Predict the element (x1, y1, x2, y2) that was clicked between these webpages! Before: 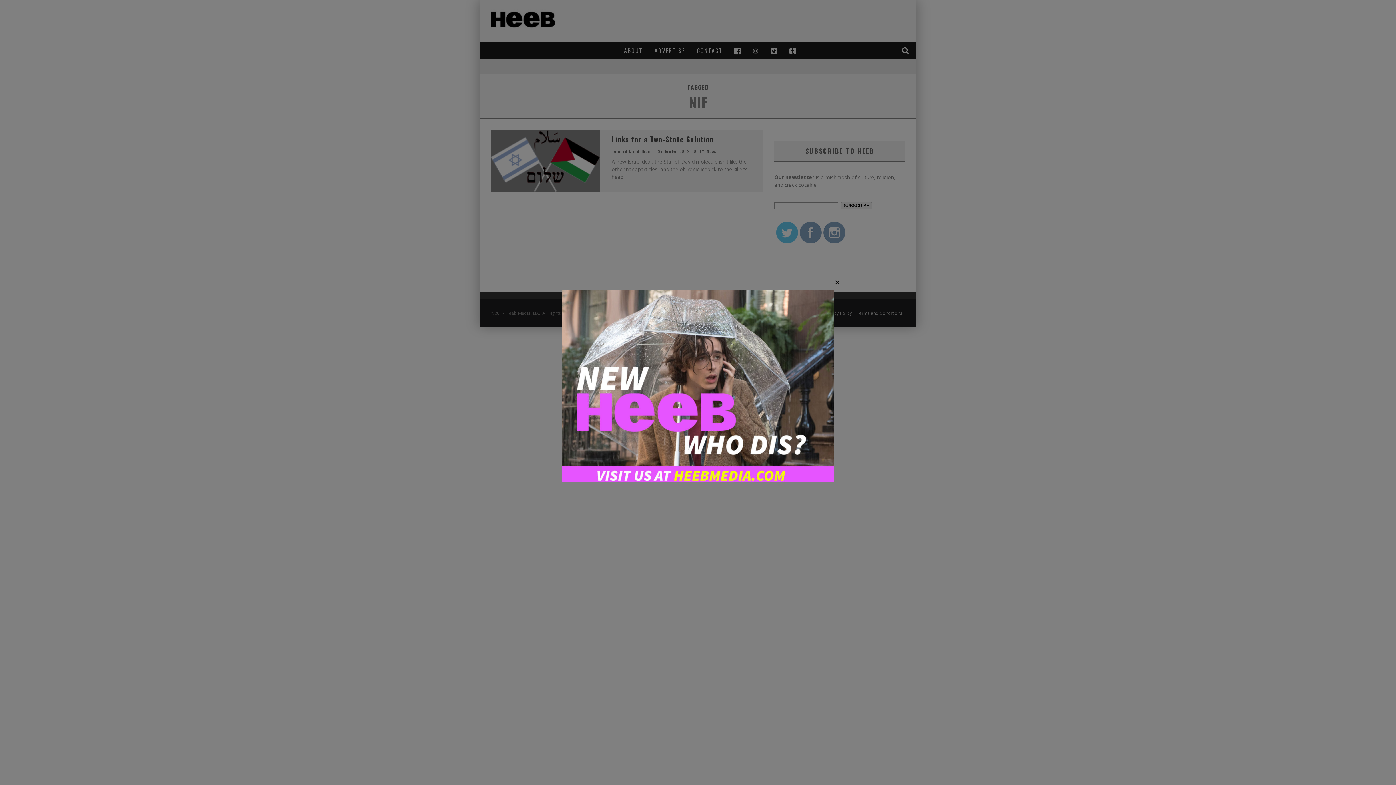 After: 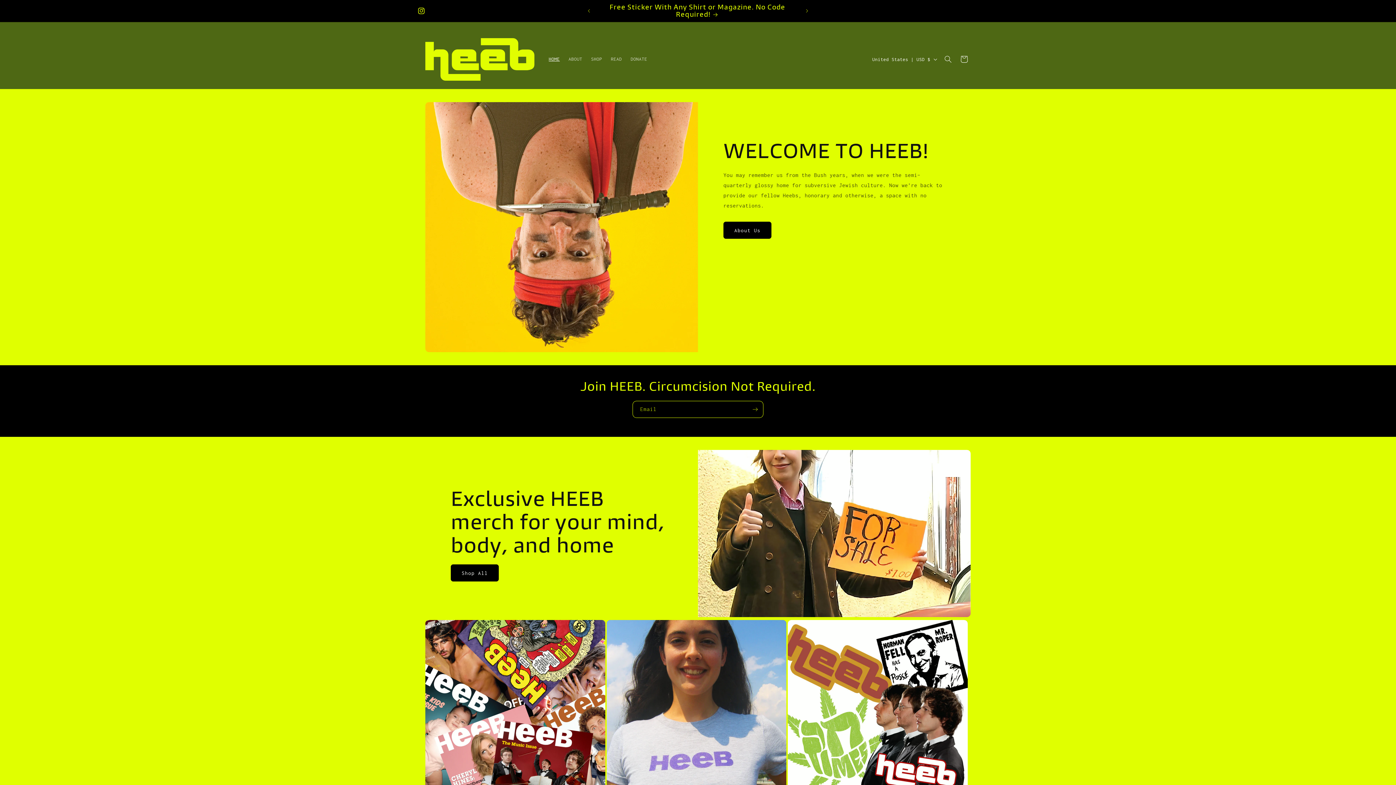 Action: bbox: (561, 477, 834, 483)